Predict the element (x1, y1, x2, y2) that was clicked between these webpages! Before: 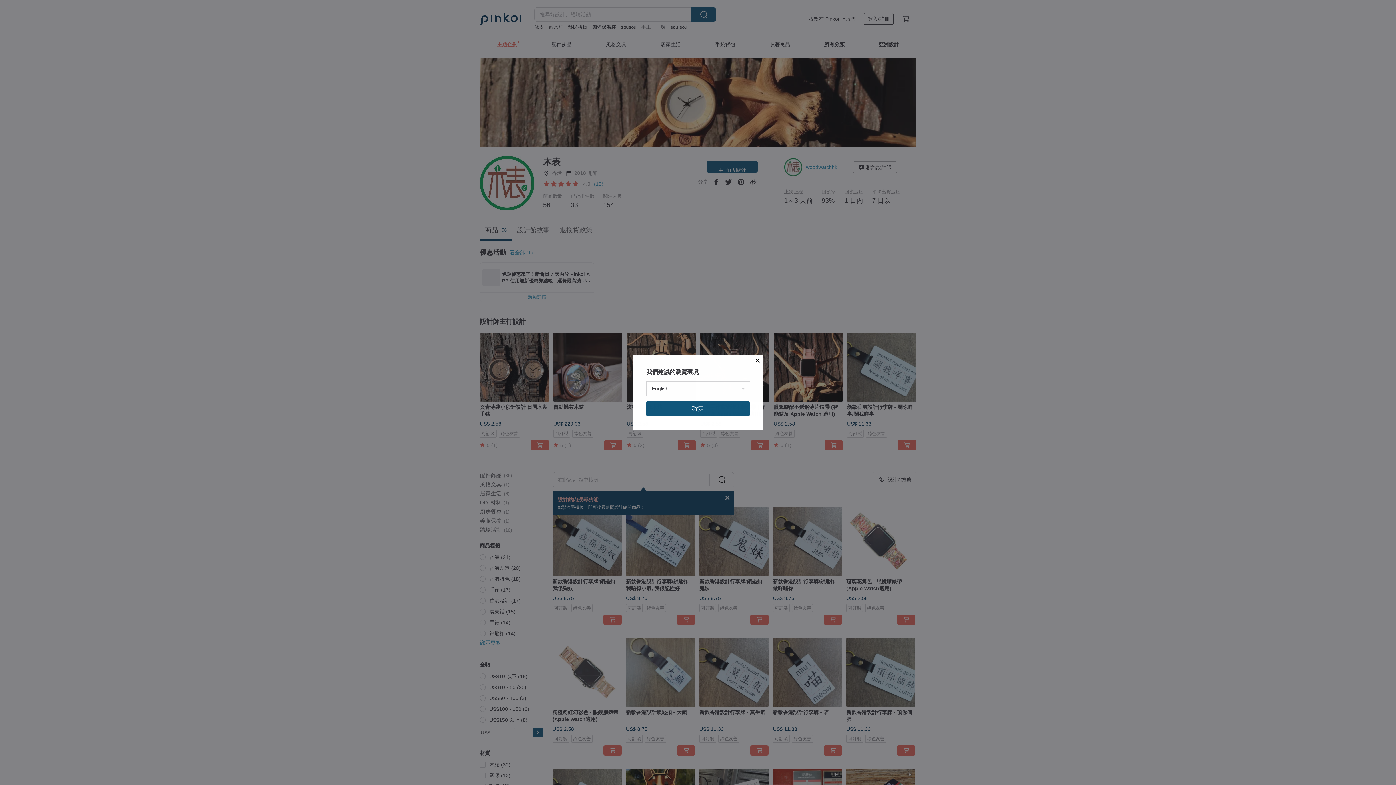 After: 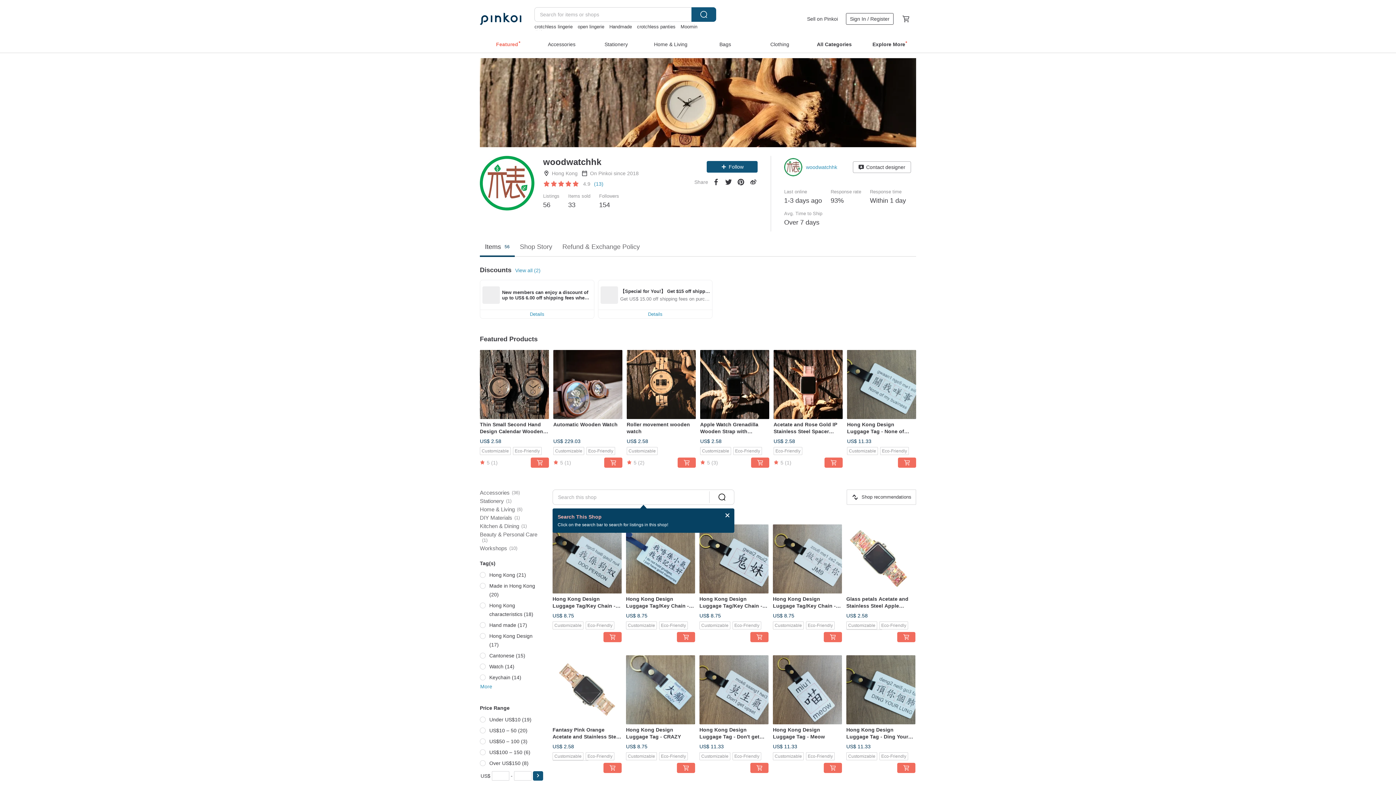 Action: label: 確定 bbox: (646, 401, 749, 416)